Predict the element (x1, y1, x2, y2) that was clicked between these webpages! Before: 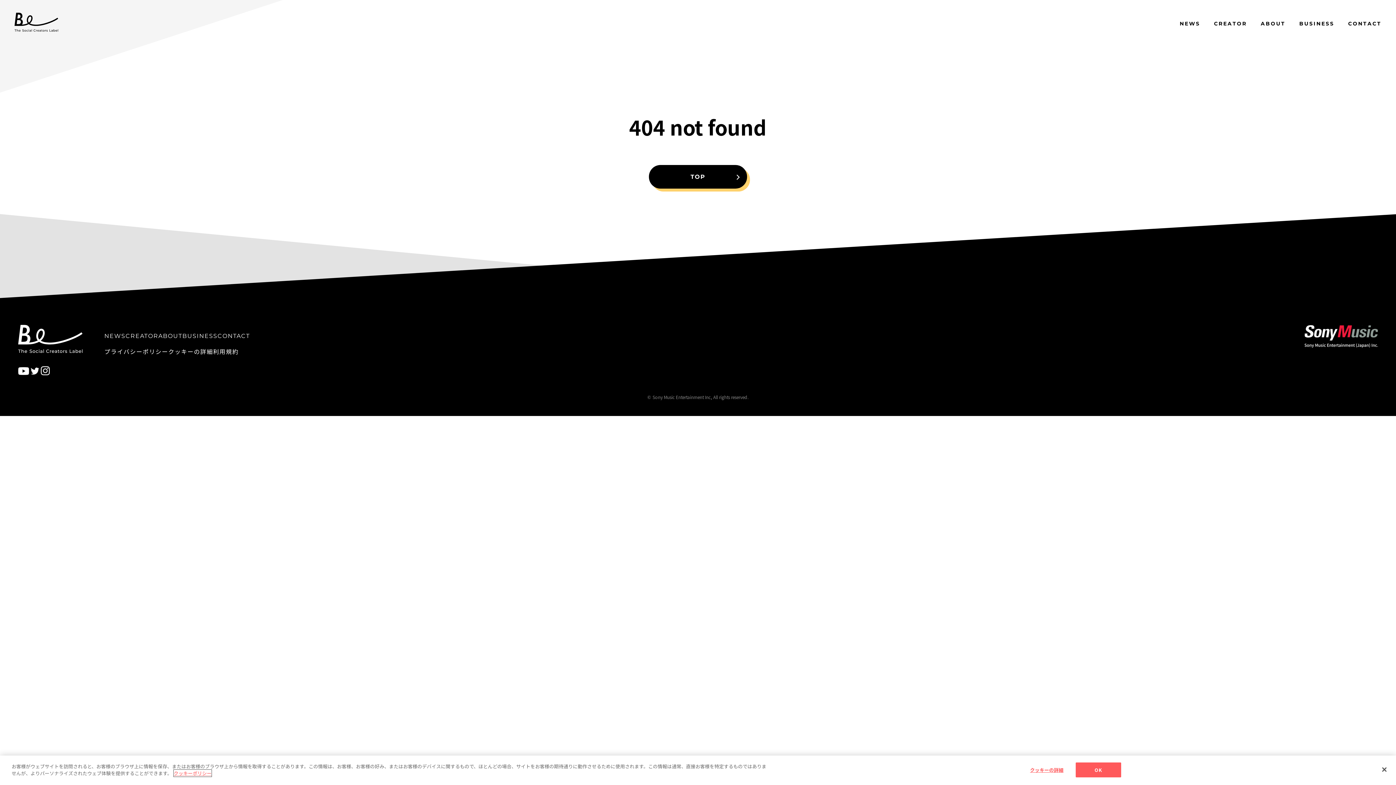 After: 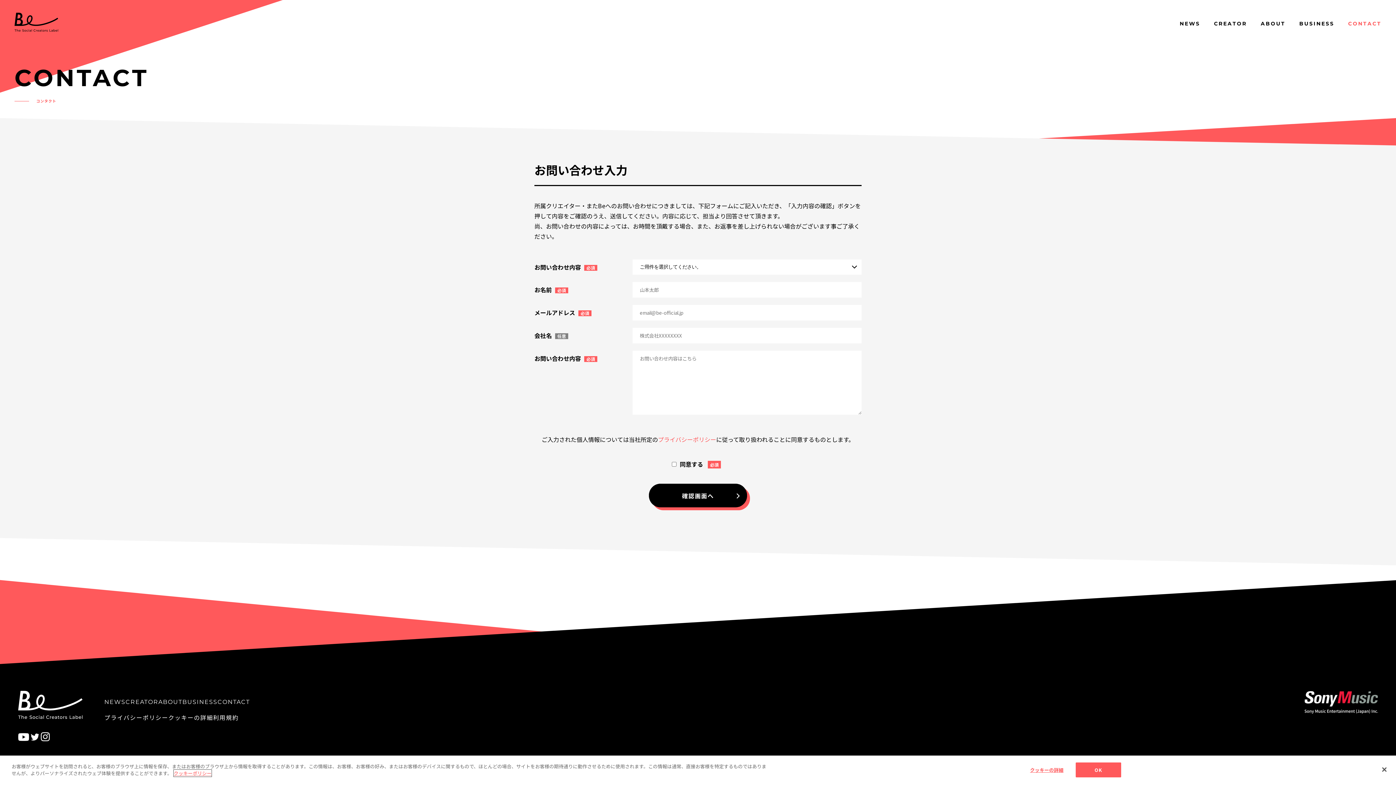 Action: label: CONTACT bbox: (1348, 0, 1381, 47)